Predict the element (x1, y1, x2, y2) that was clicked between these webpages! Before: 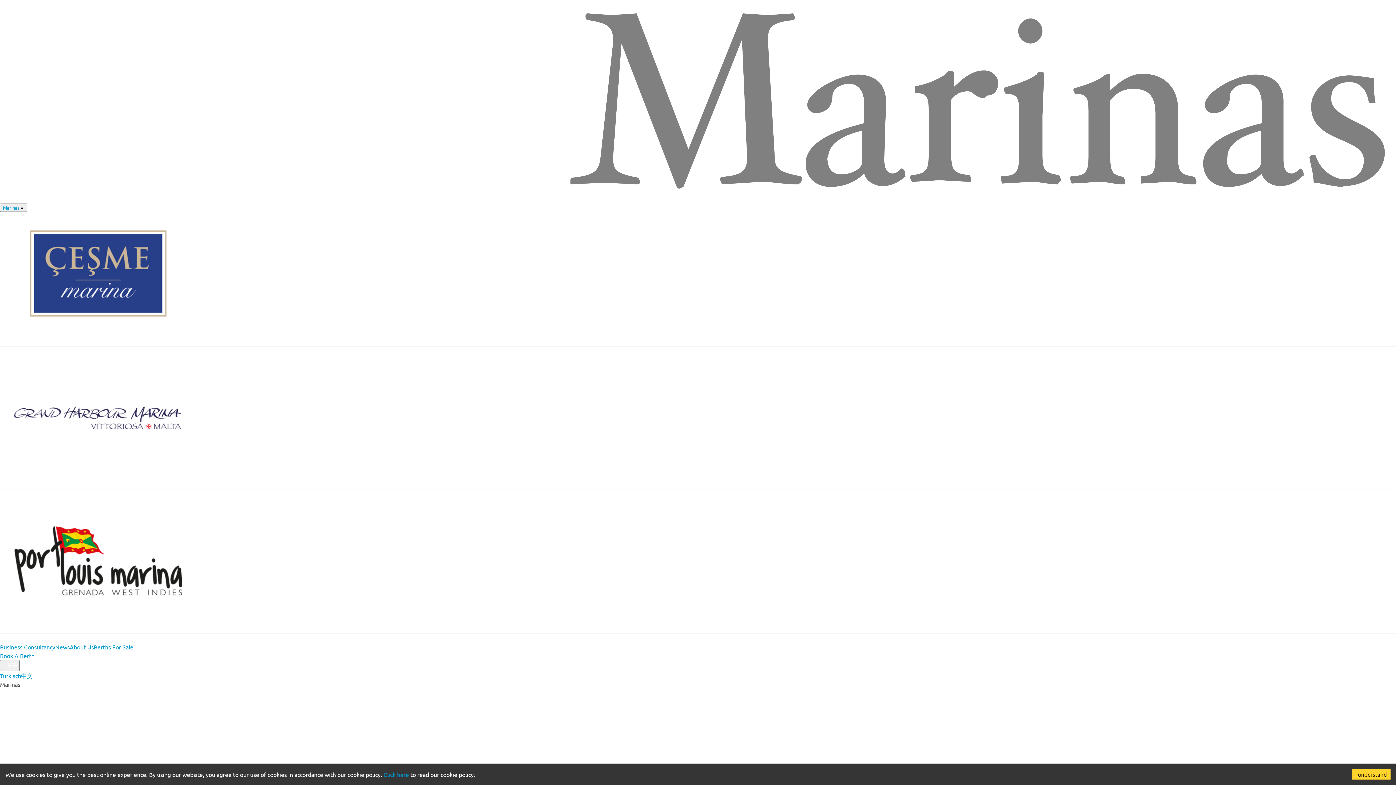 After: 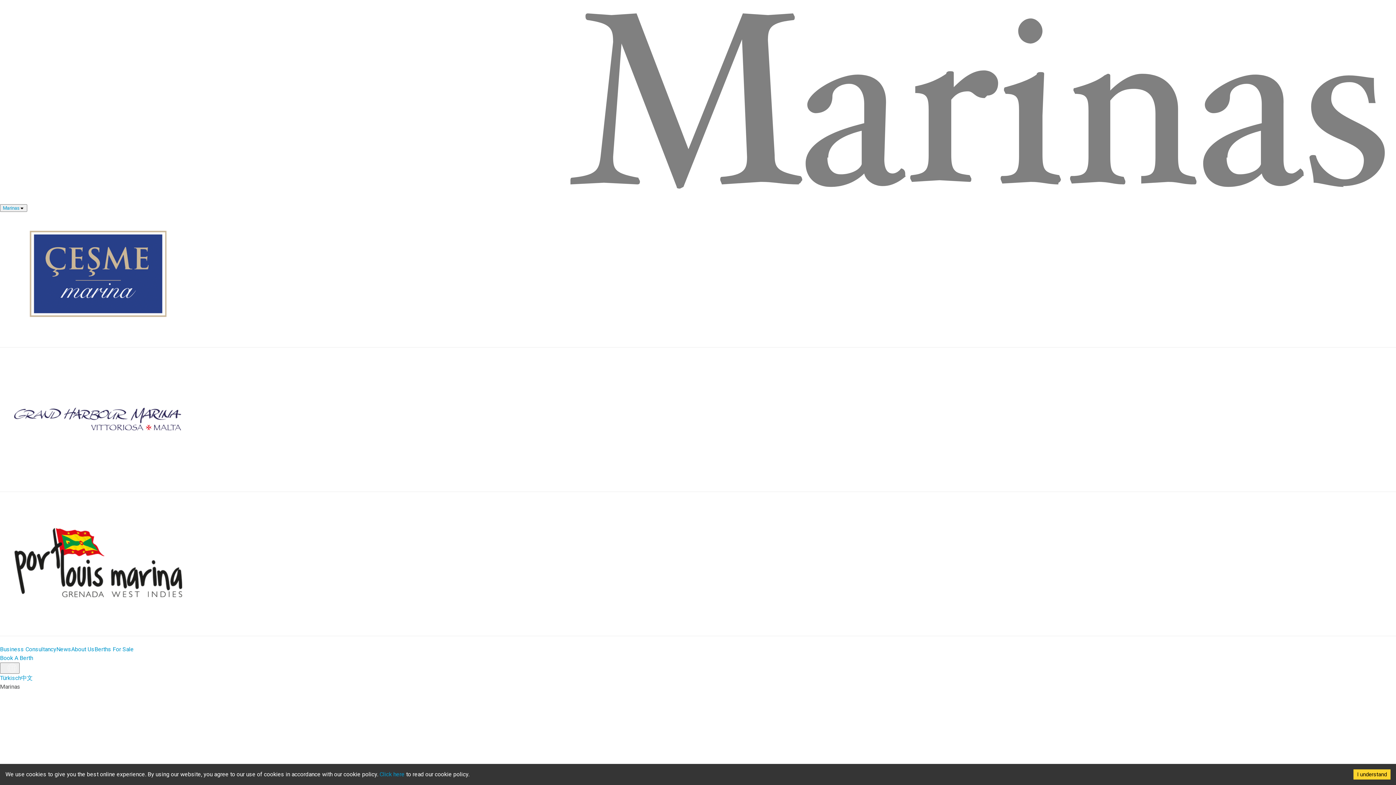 Action: bbox: (464, 685, 932, 702) label: Port Lous Marina